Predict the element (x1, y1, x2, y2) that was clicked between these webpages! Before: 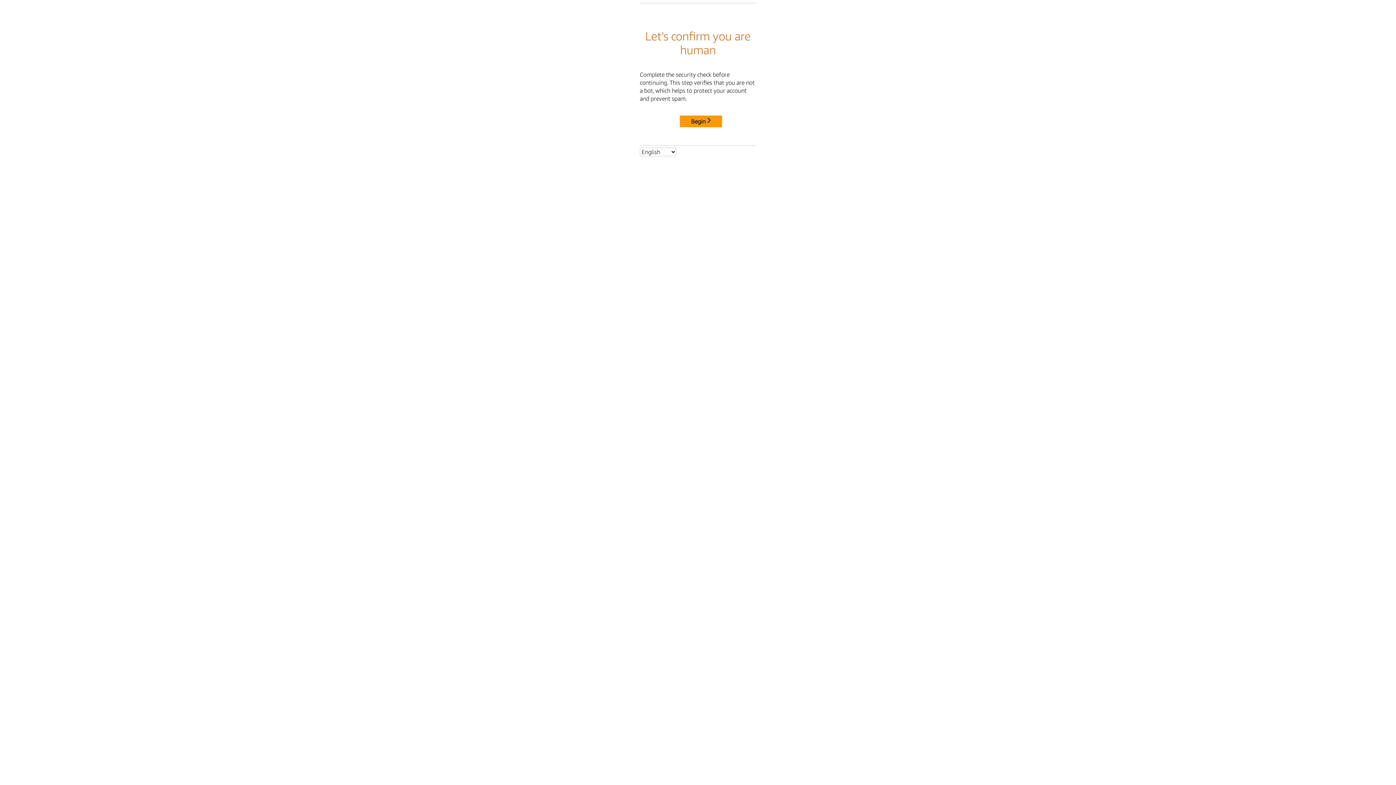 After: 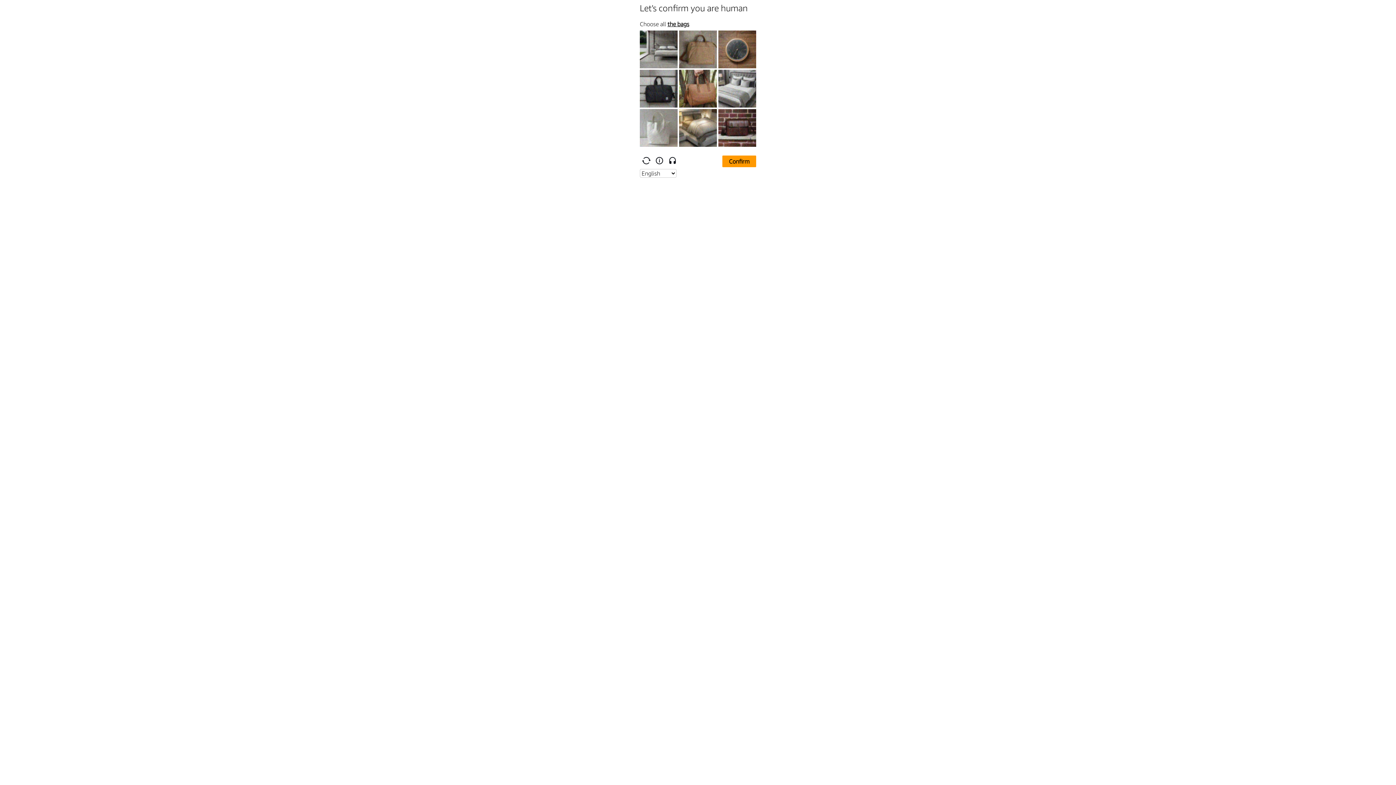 Action: bbox: (680, 115, 722, 127) label: Begin